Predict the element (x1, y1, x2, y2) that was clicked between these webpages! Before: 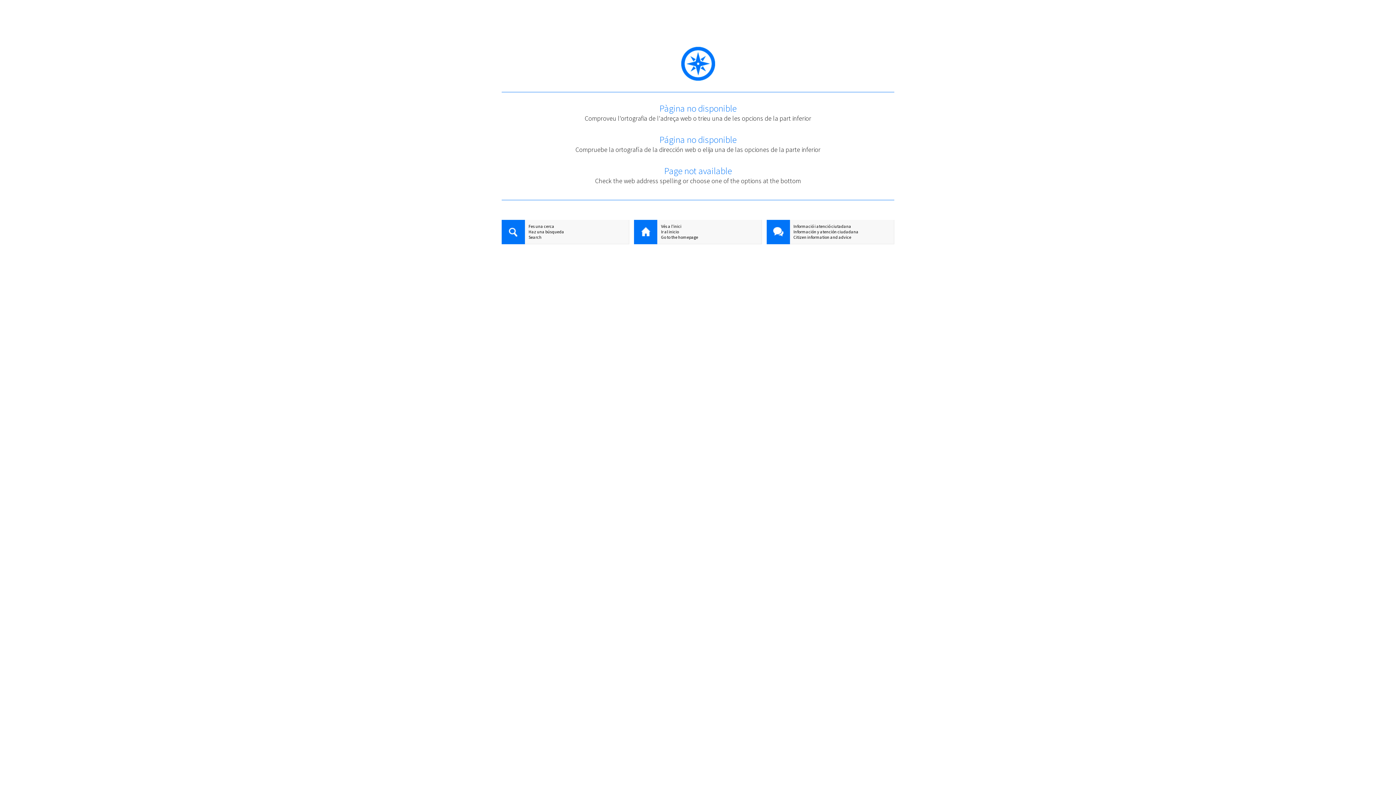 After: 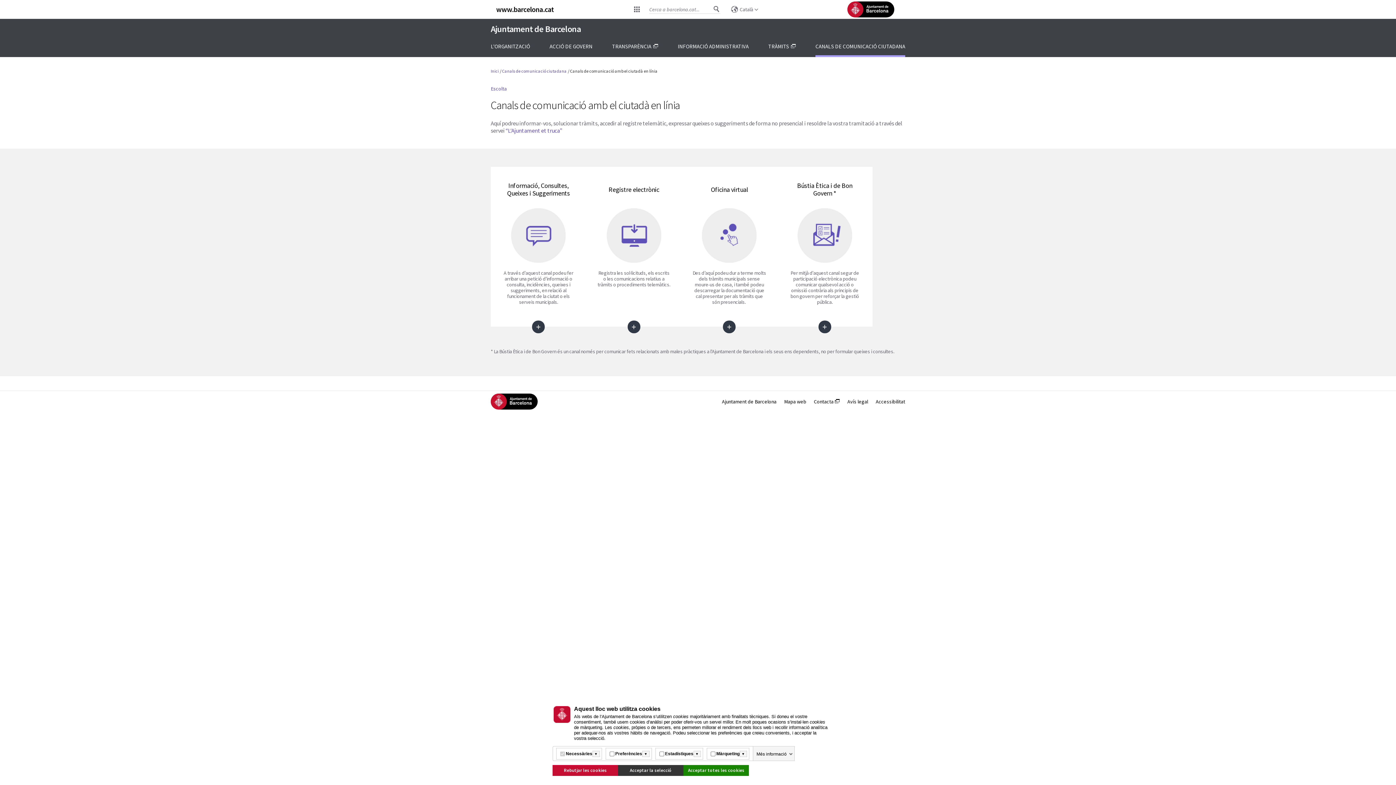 Action: bbox: (766, 220, 790, 245)